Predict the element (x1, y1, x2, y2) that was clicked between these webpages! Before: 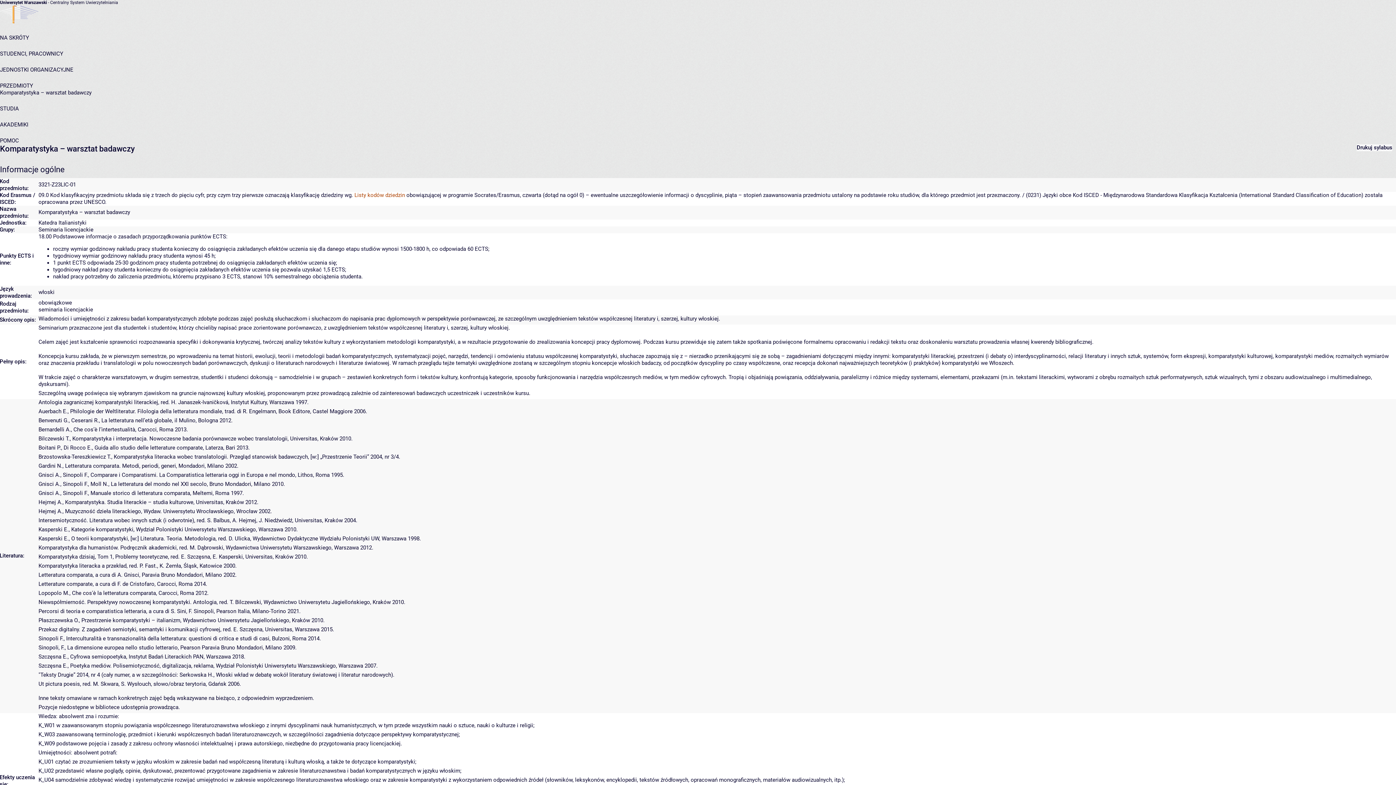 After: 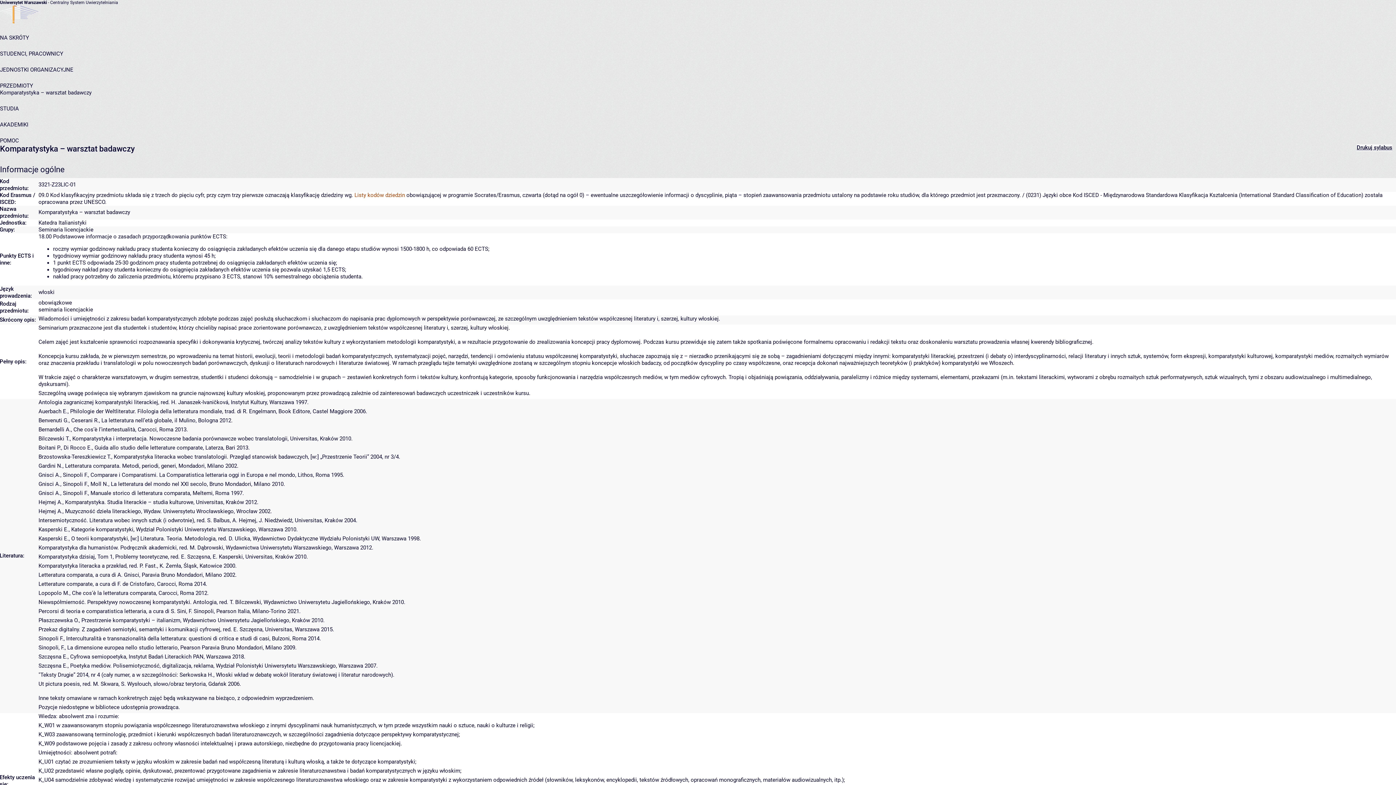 Action: bbox: (1357, 144, 1392, 151) label: Drukuj sylabus